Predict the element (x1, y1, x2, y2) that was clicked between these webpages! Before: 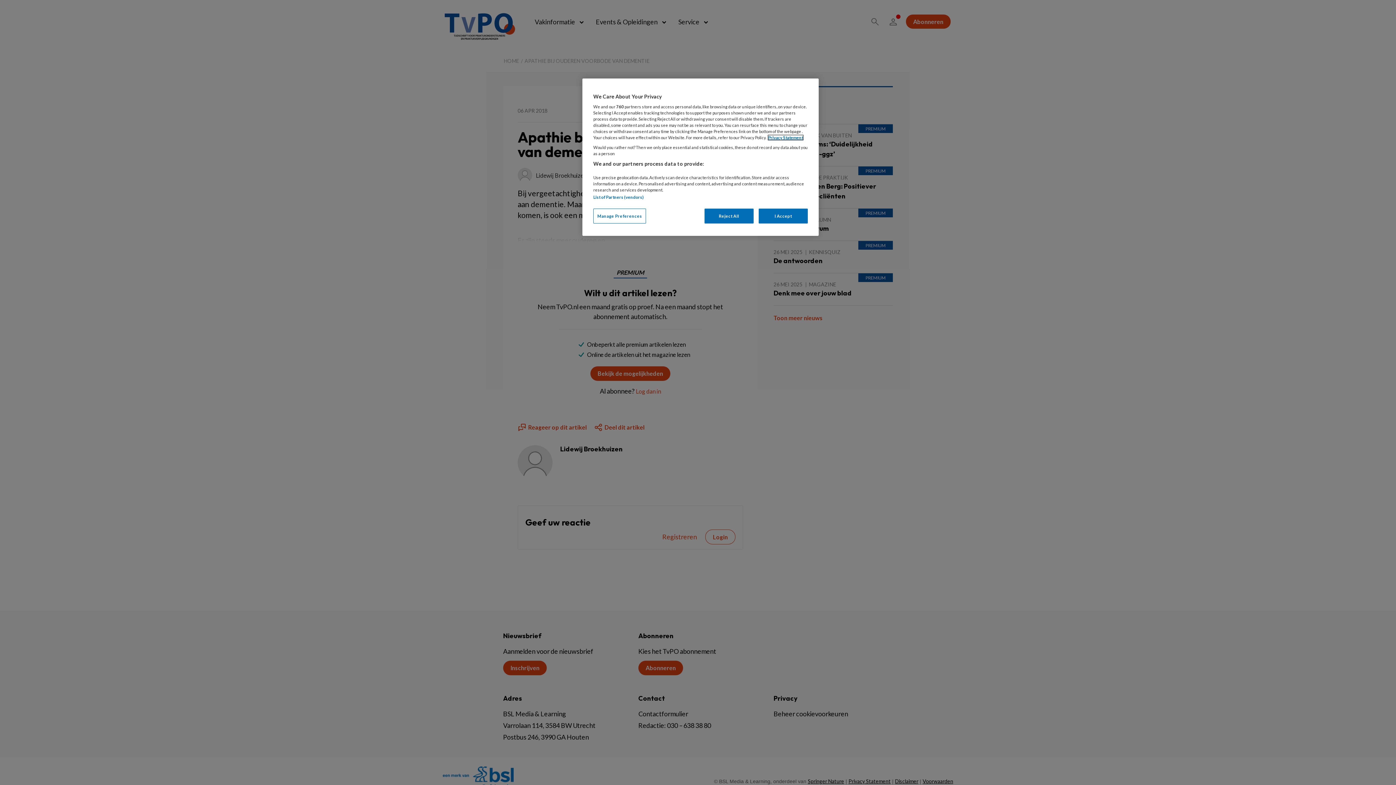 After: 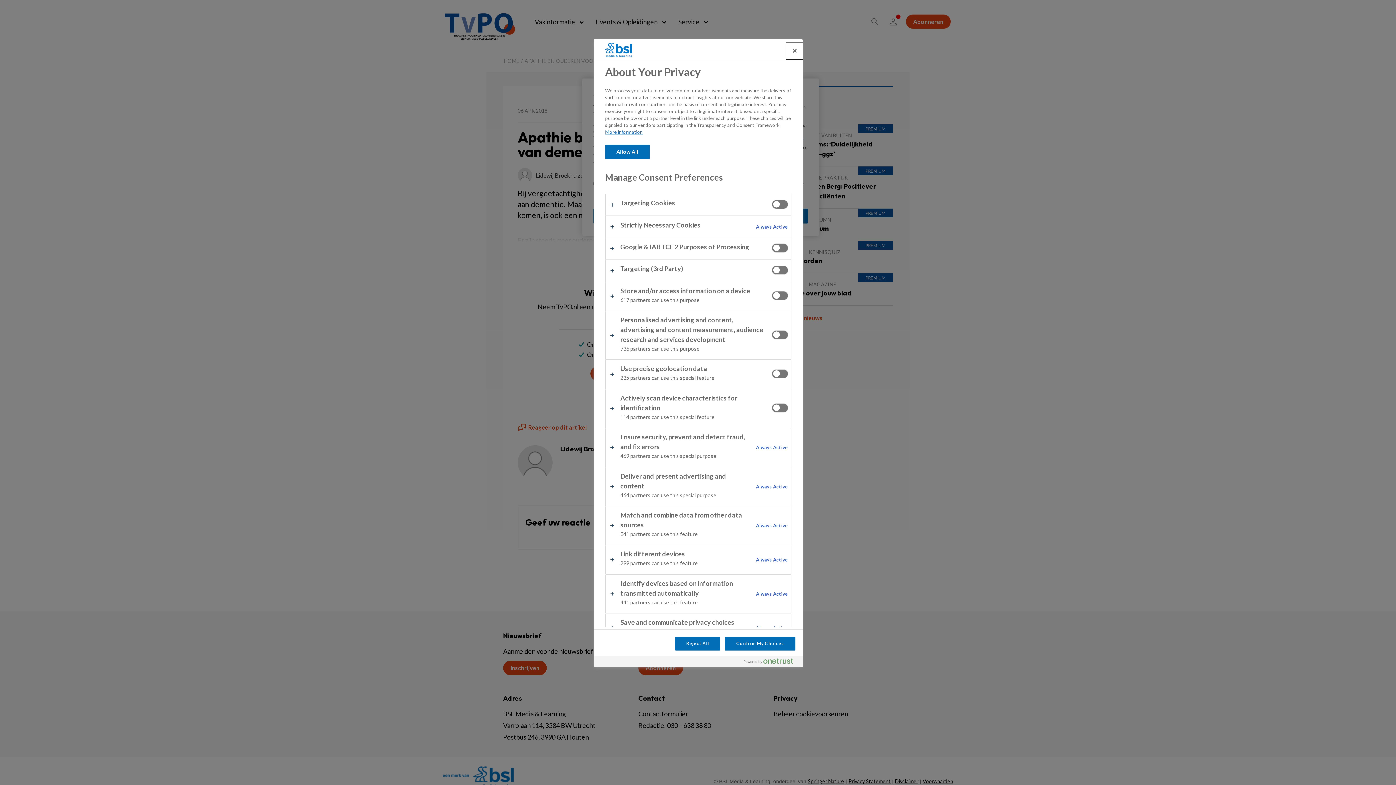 Action: label: Manage Preferences bbox: (593, 208, 646, 223)